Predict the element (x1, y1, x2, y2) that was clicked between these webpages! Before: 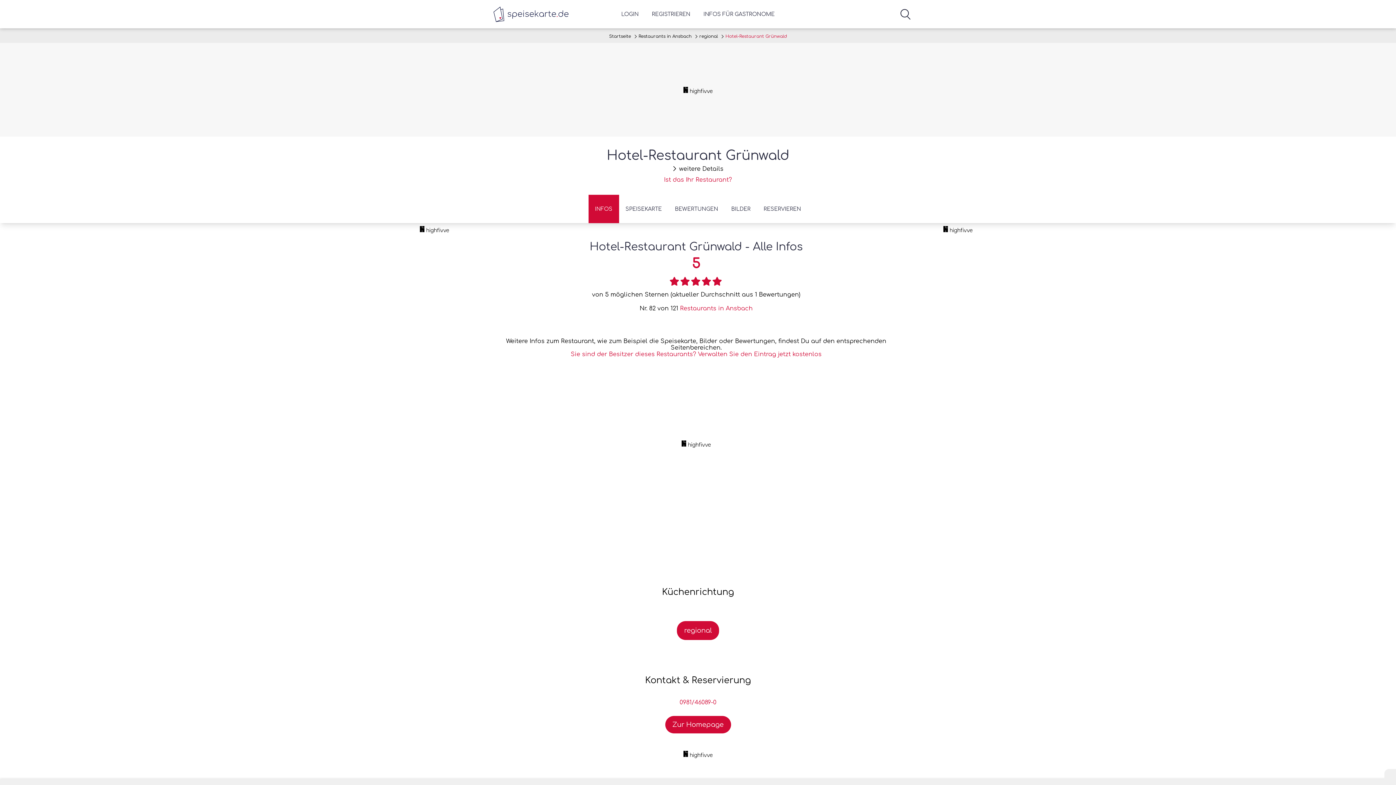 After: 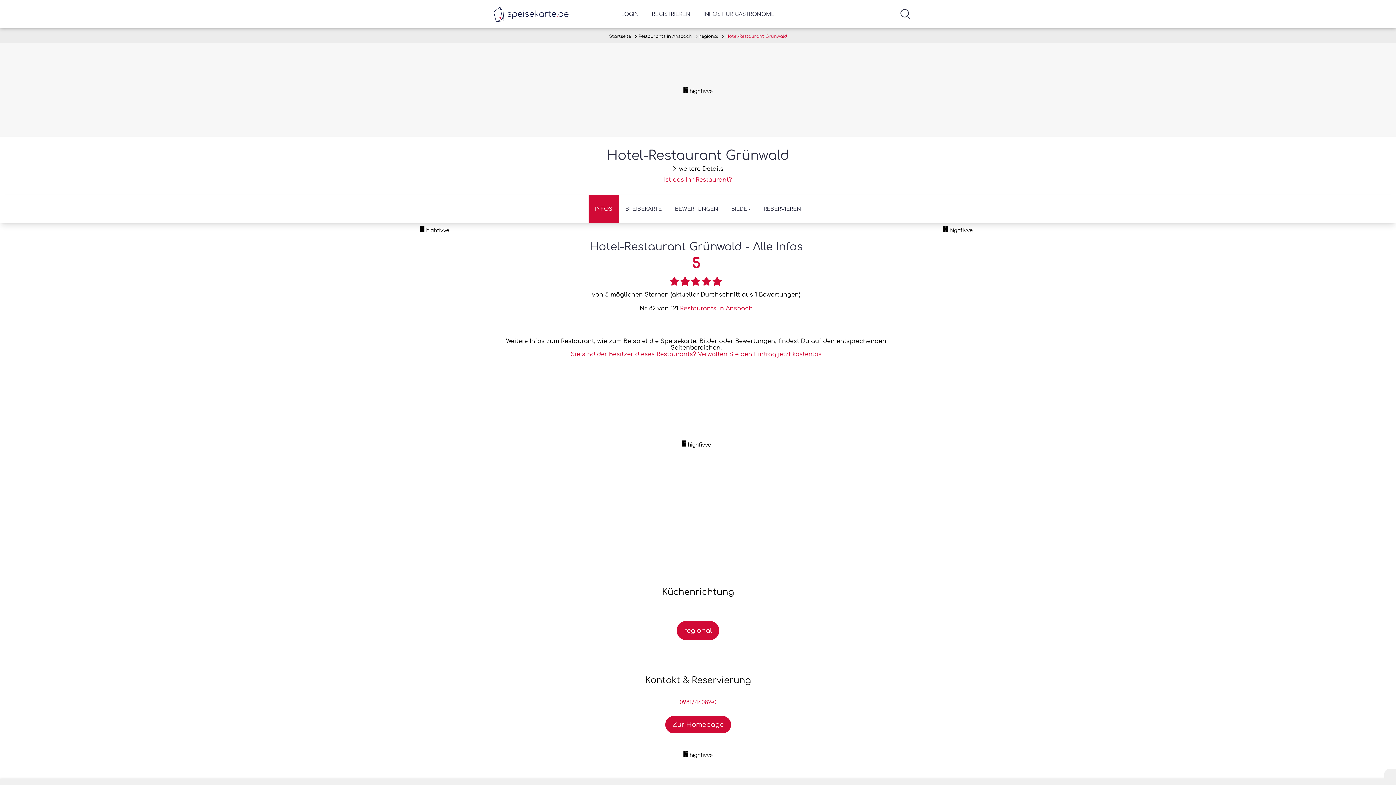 Action: bbox: (588, 194, 619, 223) label: INFOS